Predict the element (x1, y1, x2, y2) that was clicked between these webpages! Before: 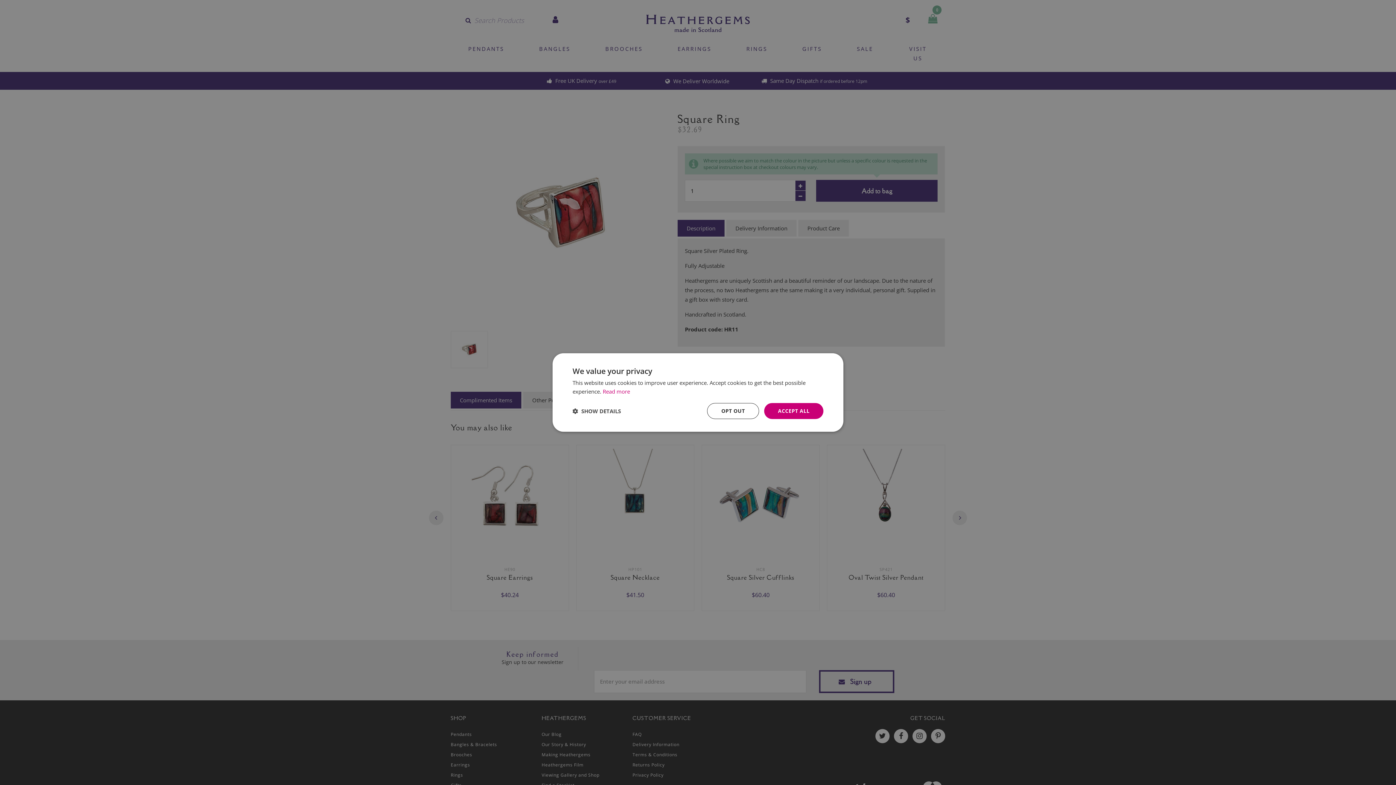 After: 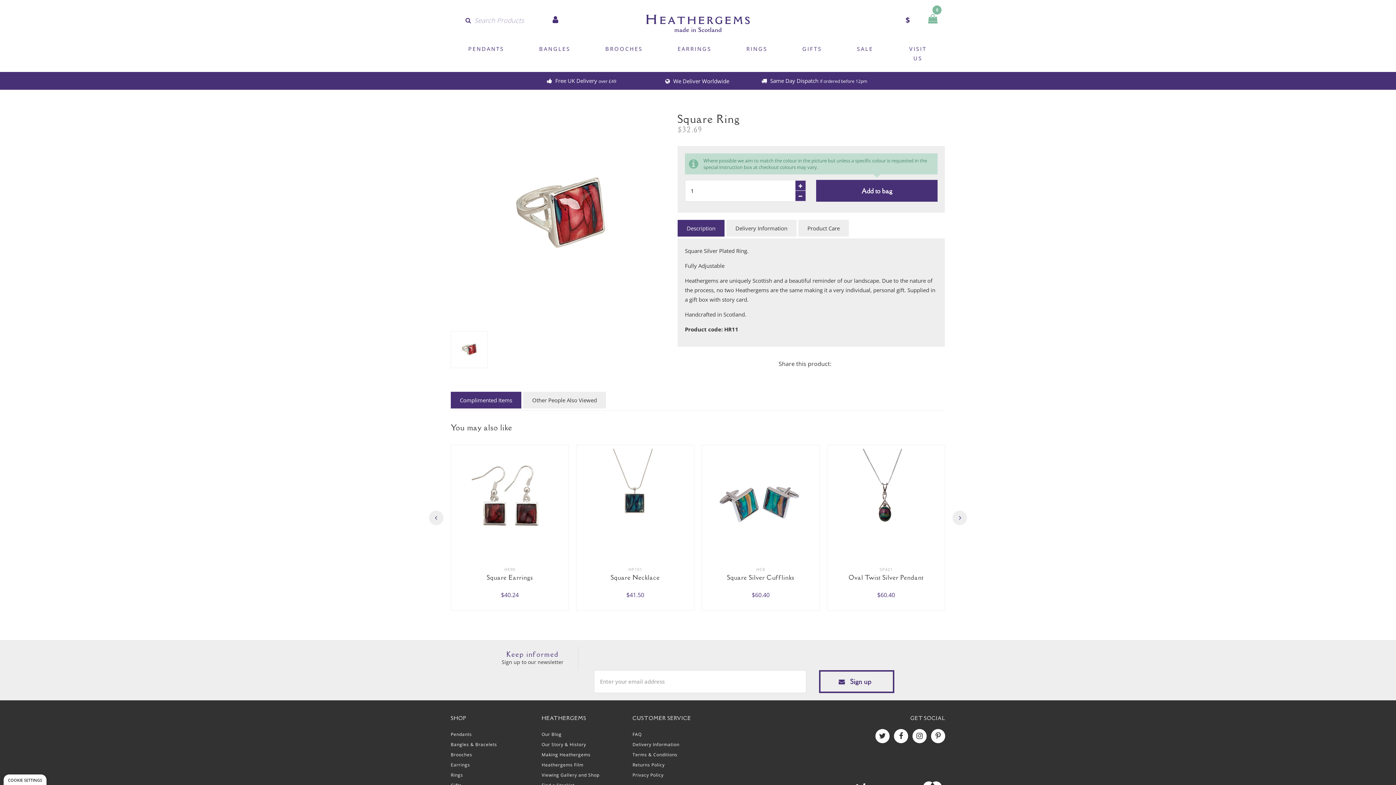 Action: bbox: (764, 403, 823, 419) label: ACCEPT ALL